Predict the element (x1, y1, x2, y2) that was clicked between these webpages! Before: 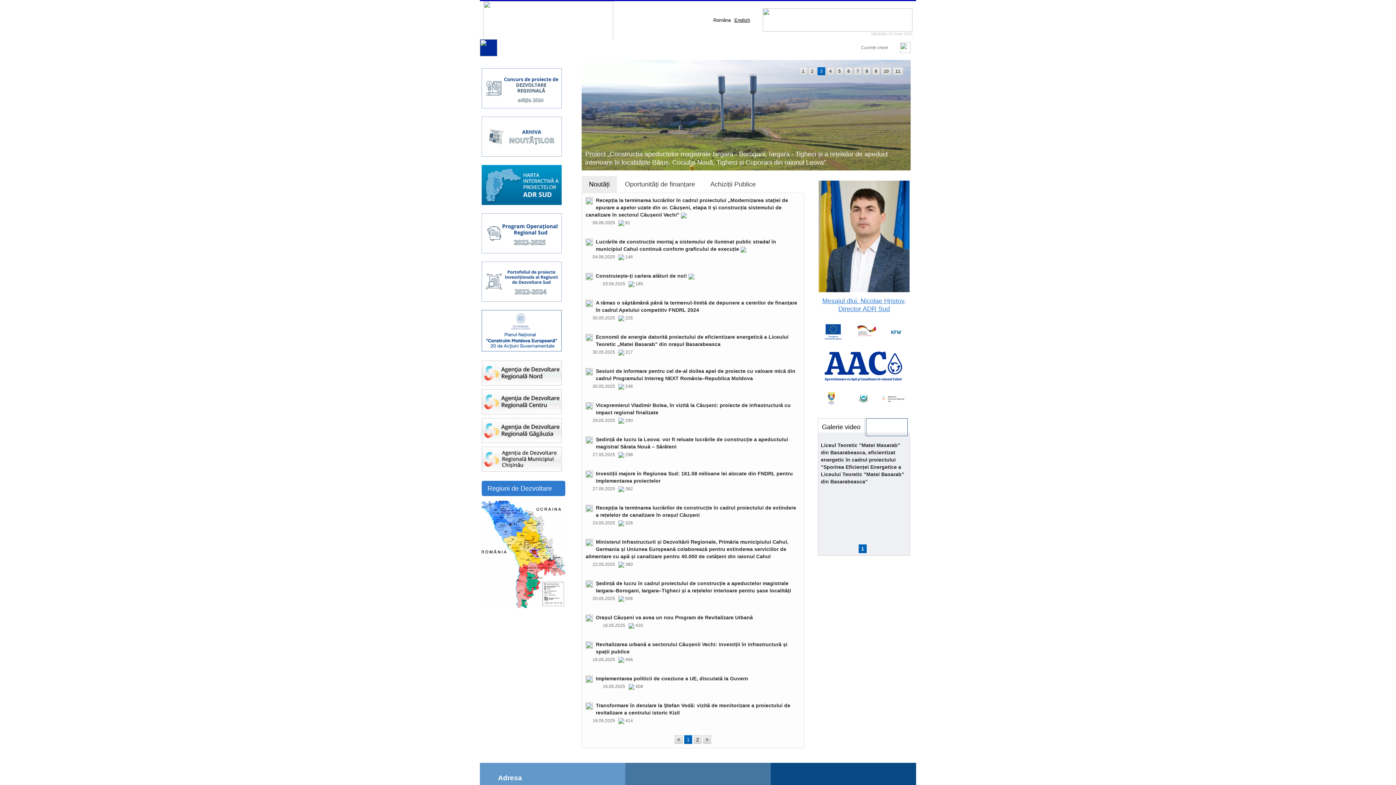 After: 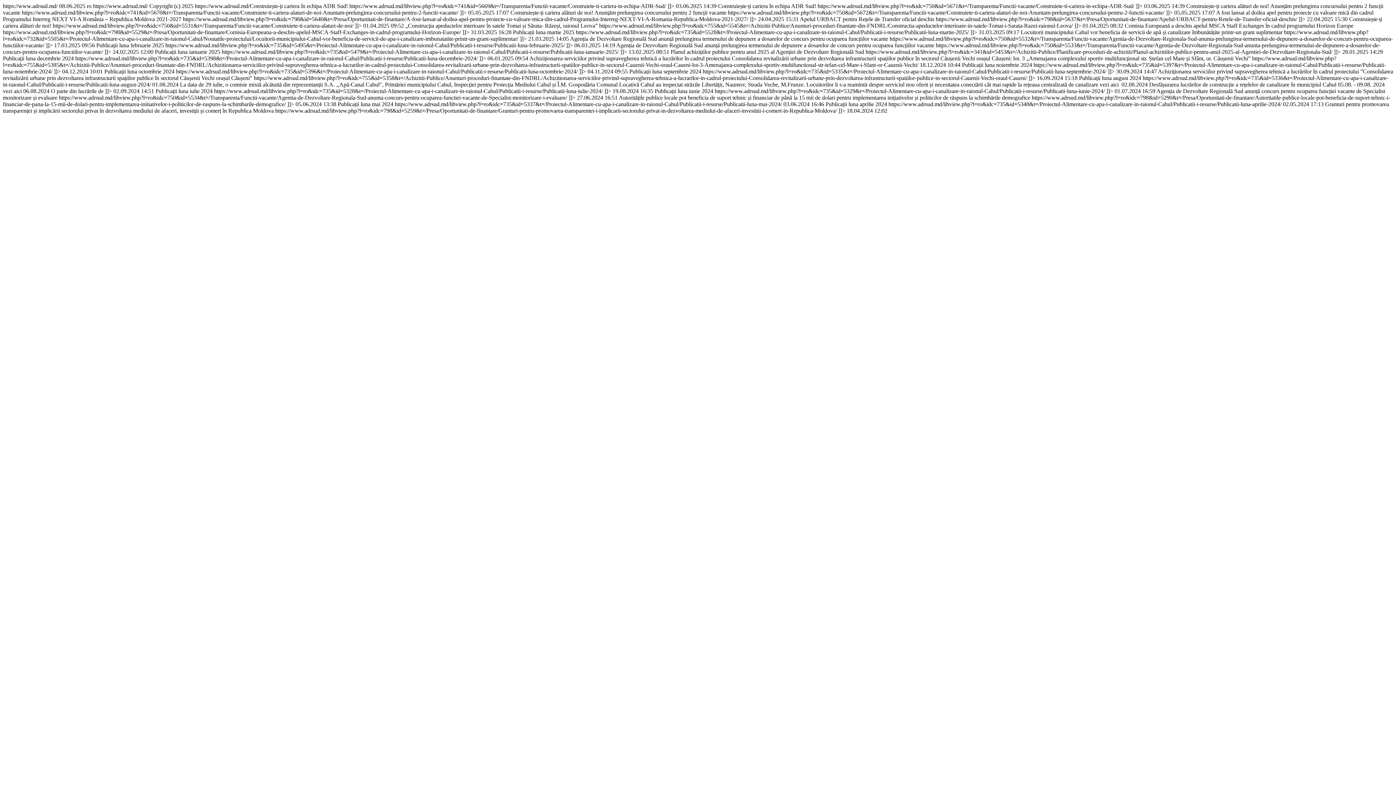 Action: bbox: (649, 14, 661, 26)